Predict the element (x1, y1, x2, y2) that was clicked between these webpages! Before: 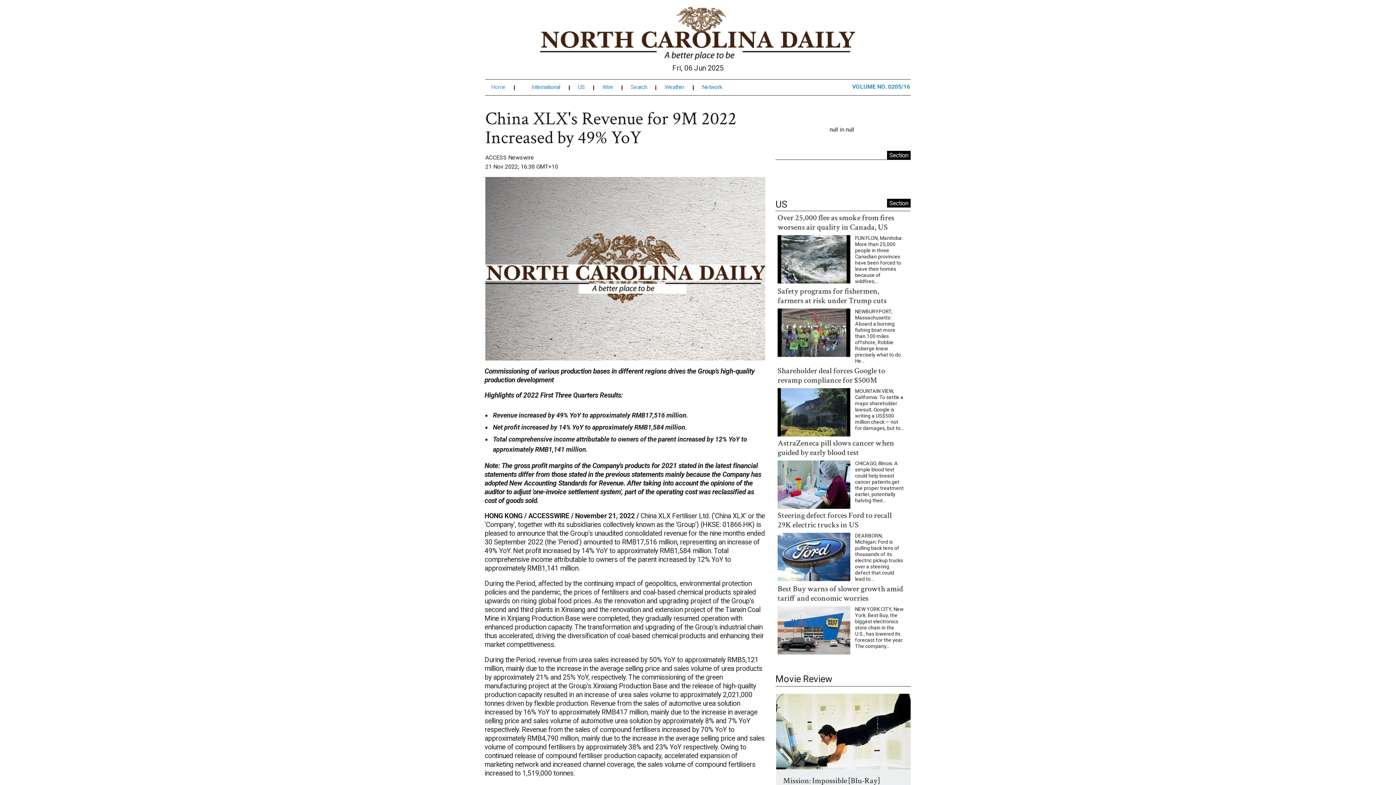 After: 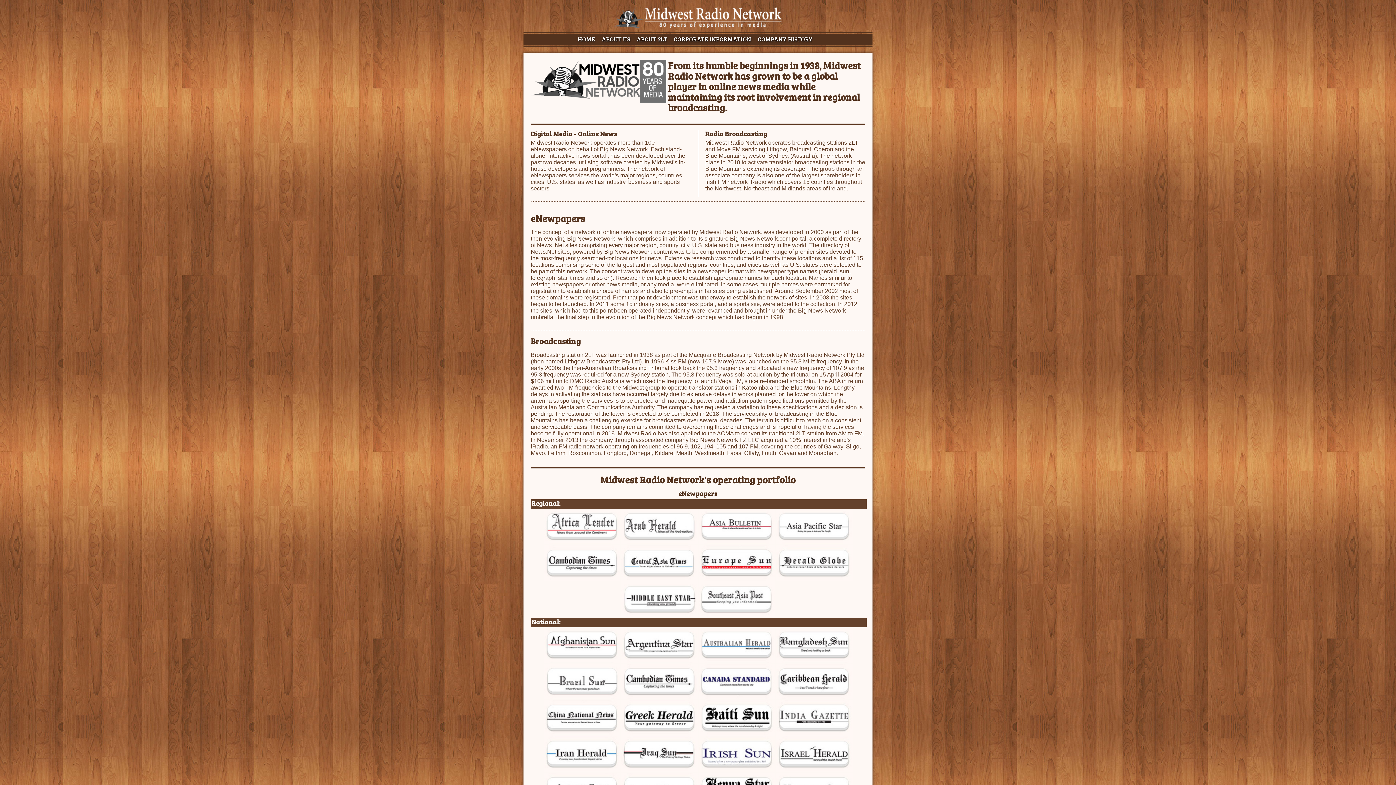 Action: label: Network bbox: (706, 41, 735, 47)